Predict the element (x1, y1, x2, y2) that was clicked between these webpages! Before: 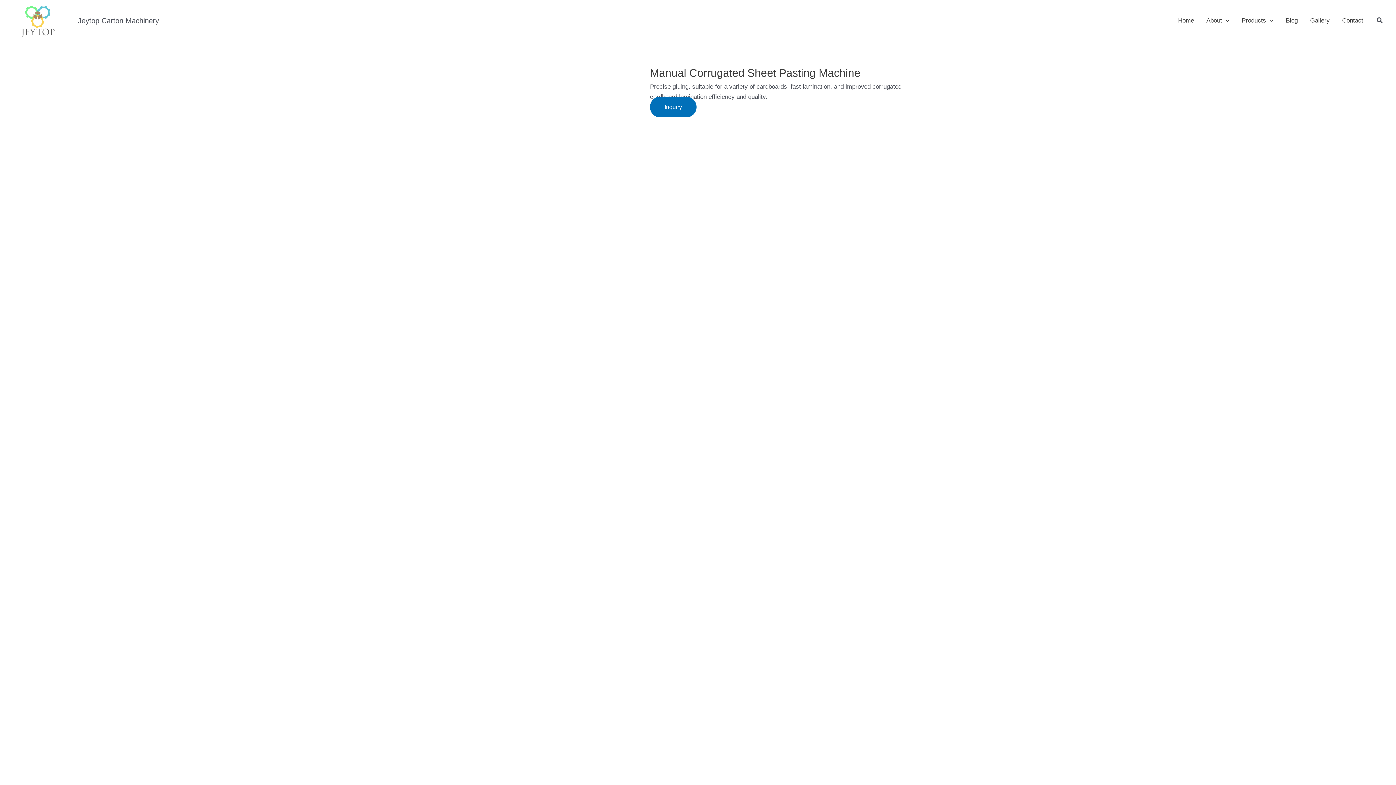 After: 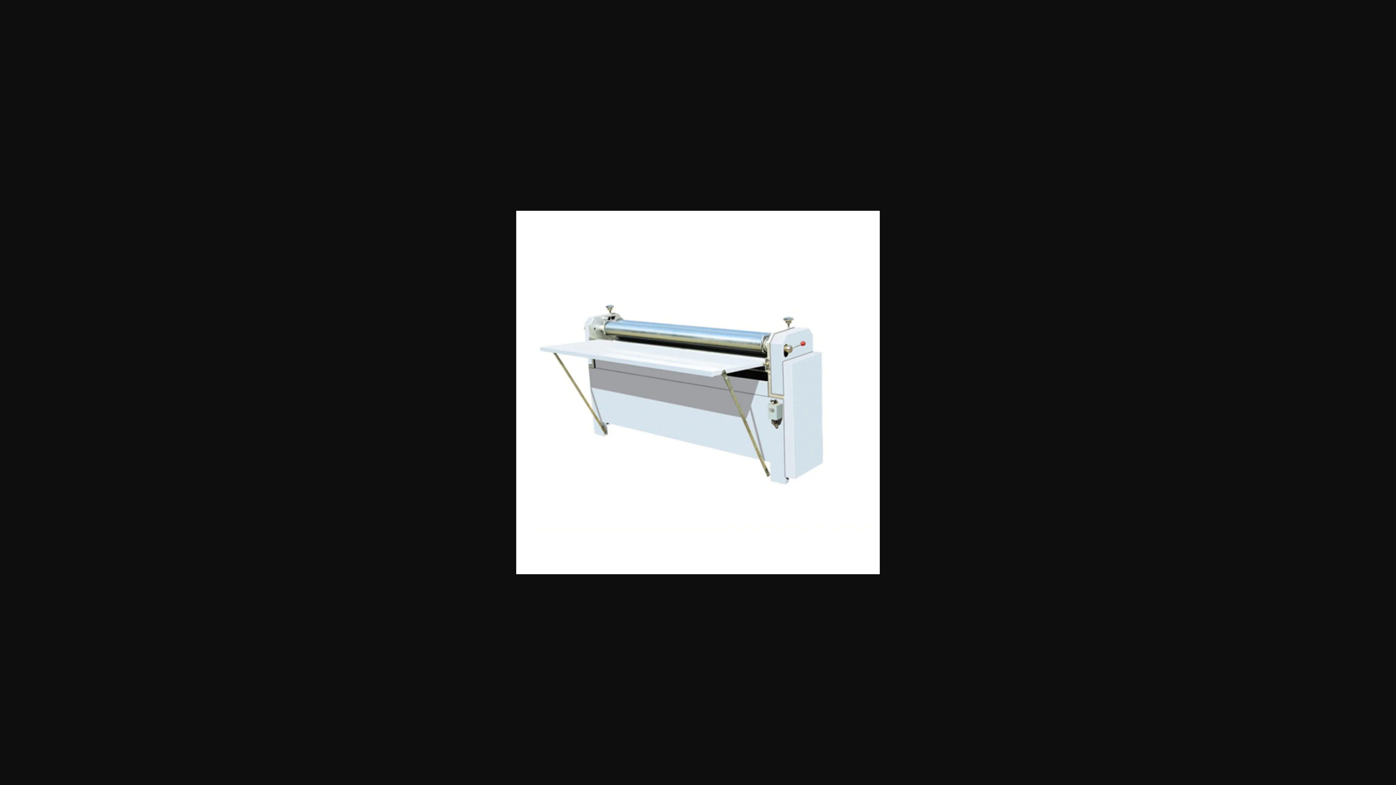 Action: bbox: (480, 138, 632, 145)